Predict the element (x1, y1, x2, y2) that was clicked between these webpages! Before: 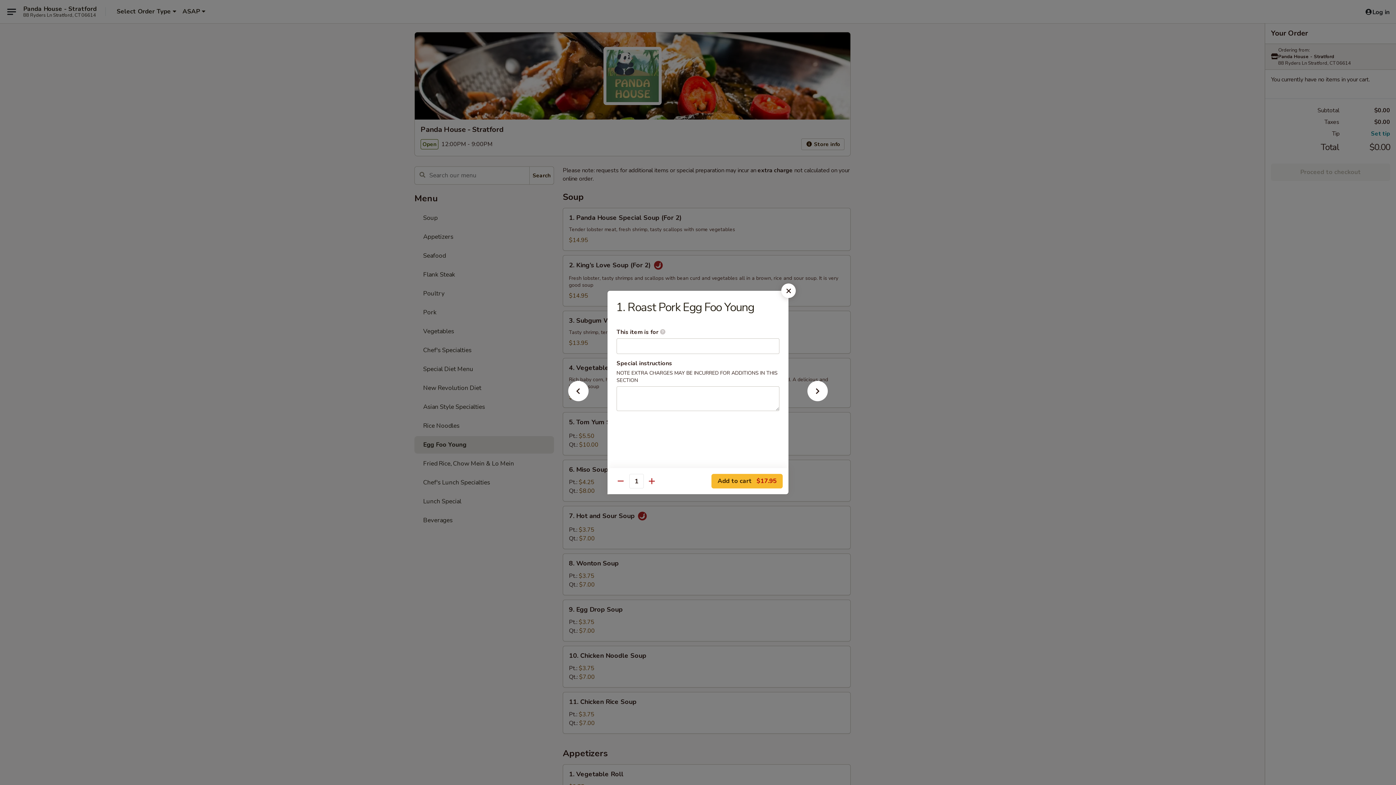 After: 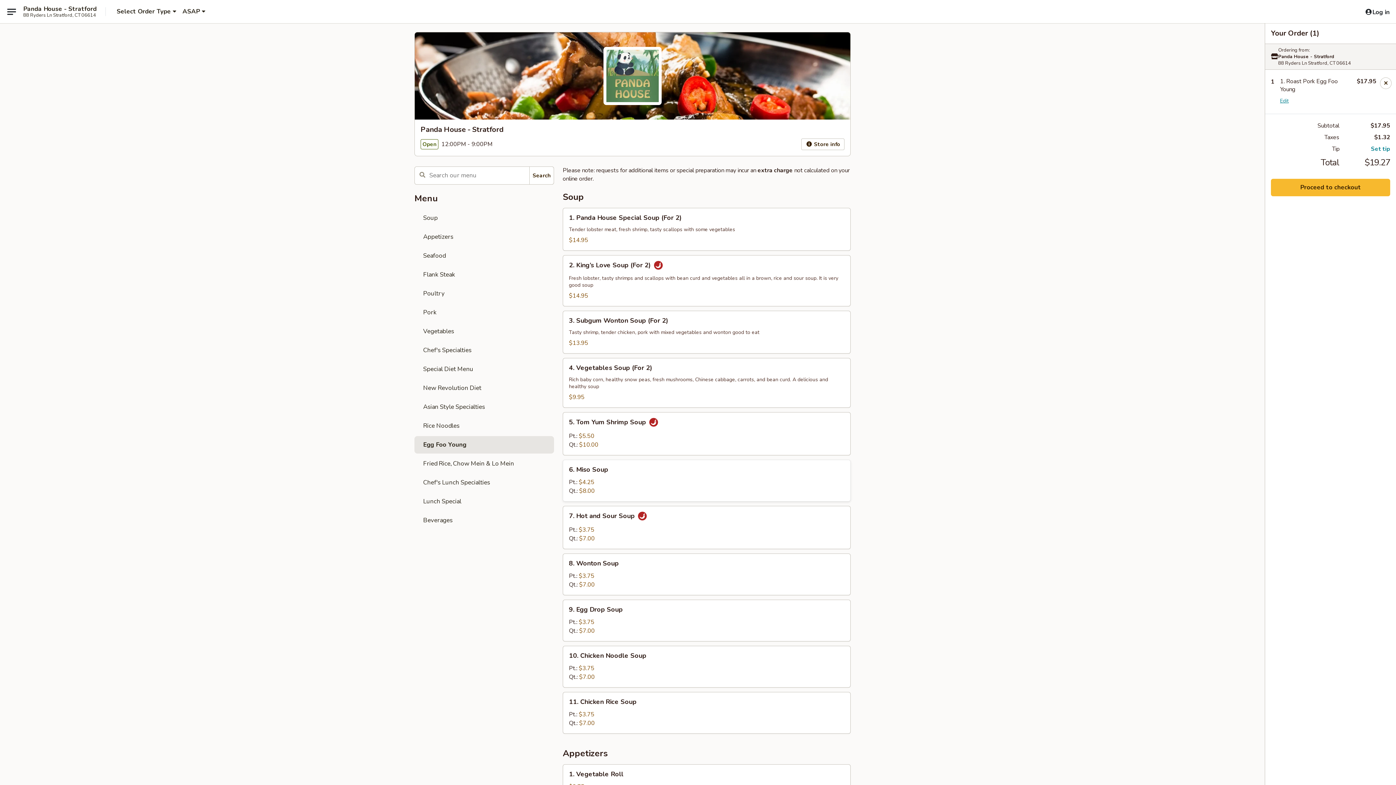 Action: bbox: (711, 474, 782, 488) label: Add to cart $17.95